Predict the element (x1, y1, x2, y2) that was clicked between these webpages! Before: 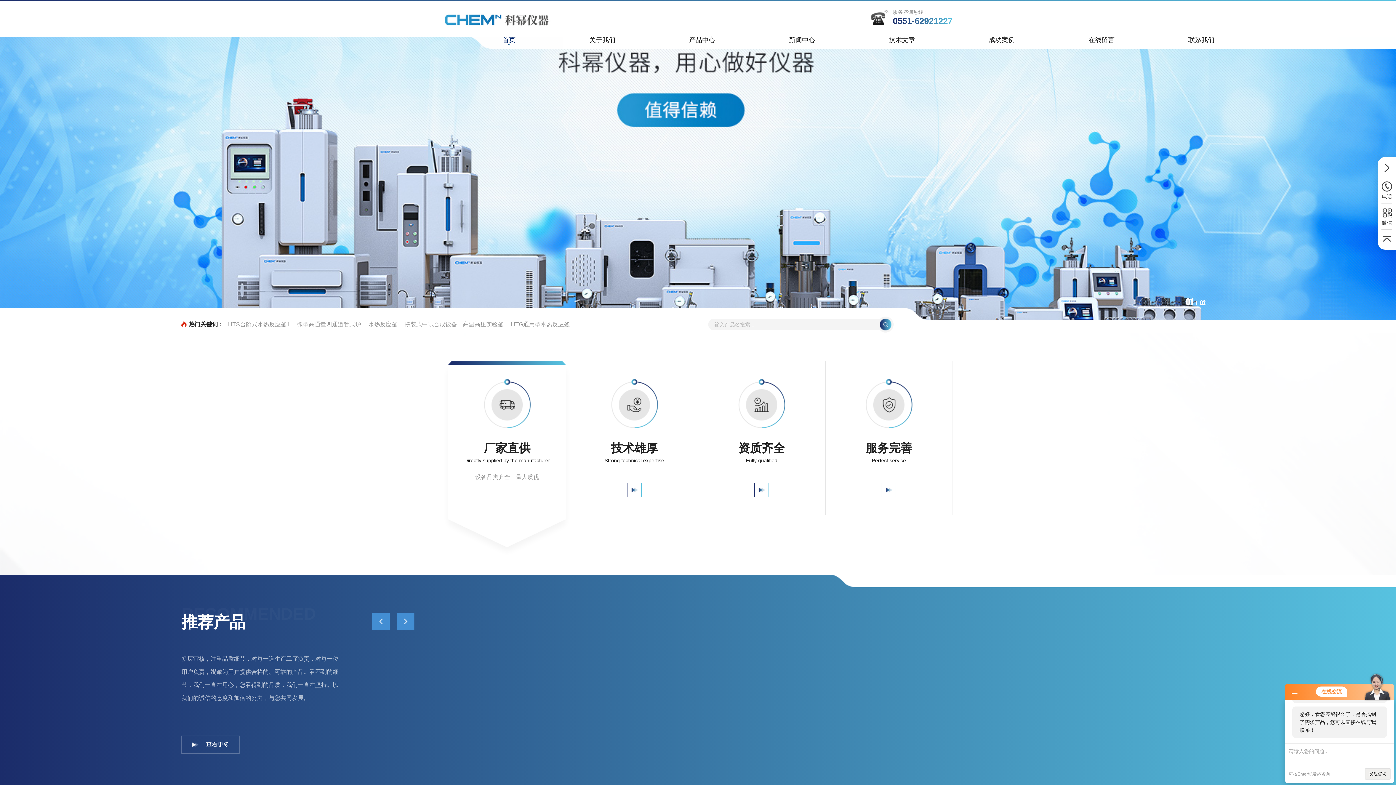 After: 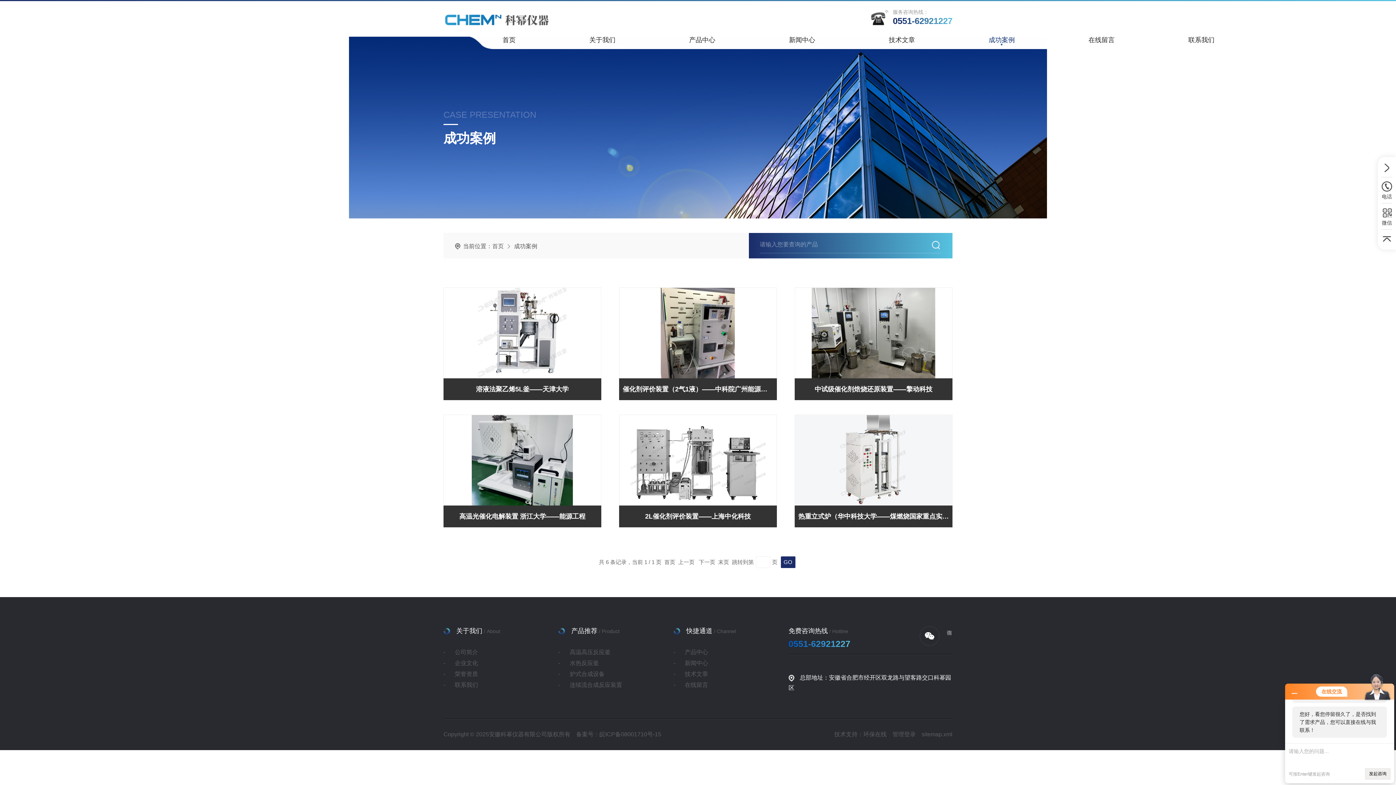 Action: bbox: (988, 36, 1015, 46) label: 成功案例